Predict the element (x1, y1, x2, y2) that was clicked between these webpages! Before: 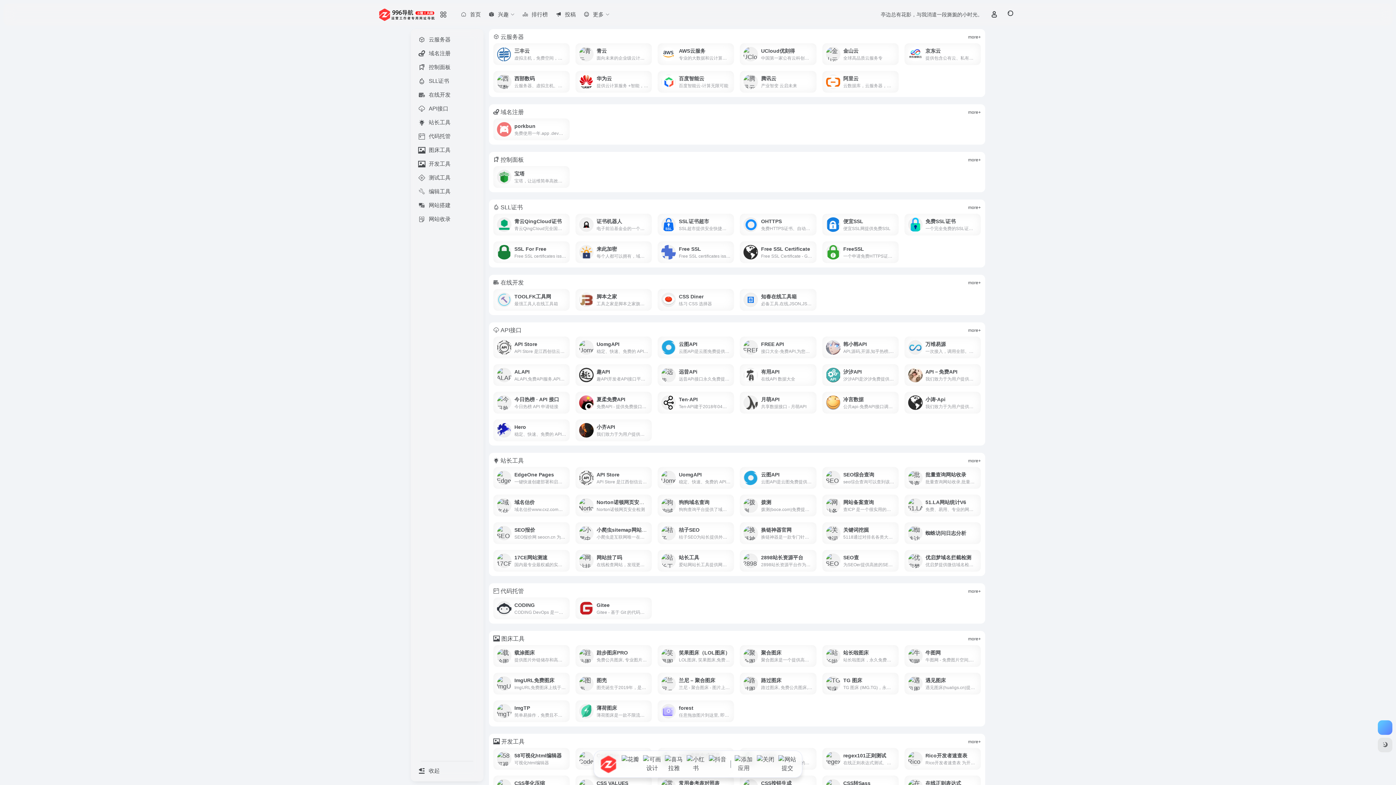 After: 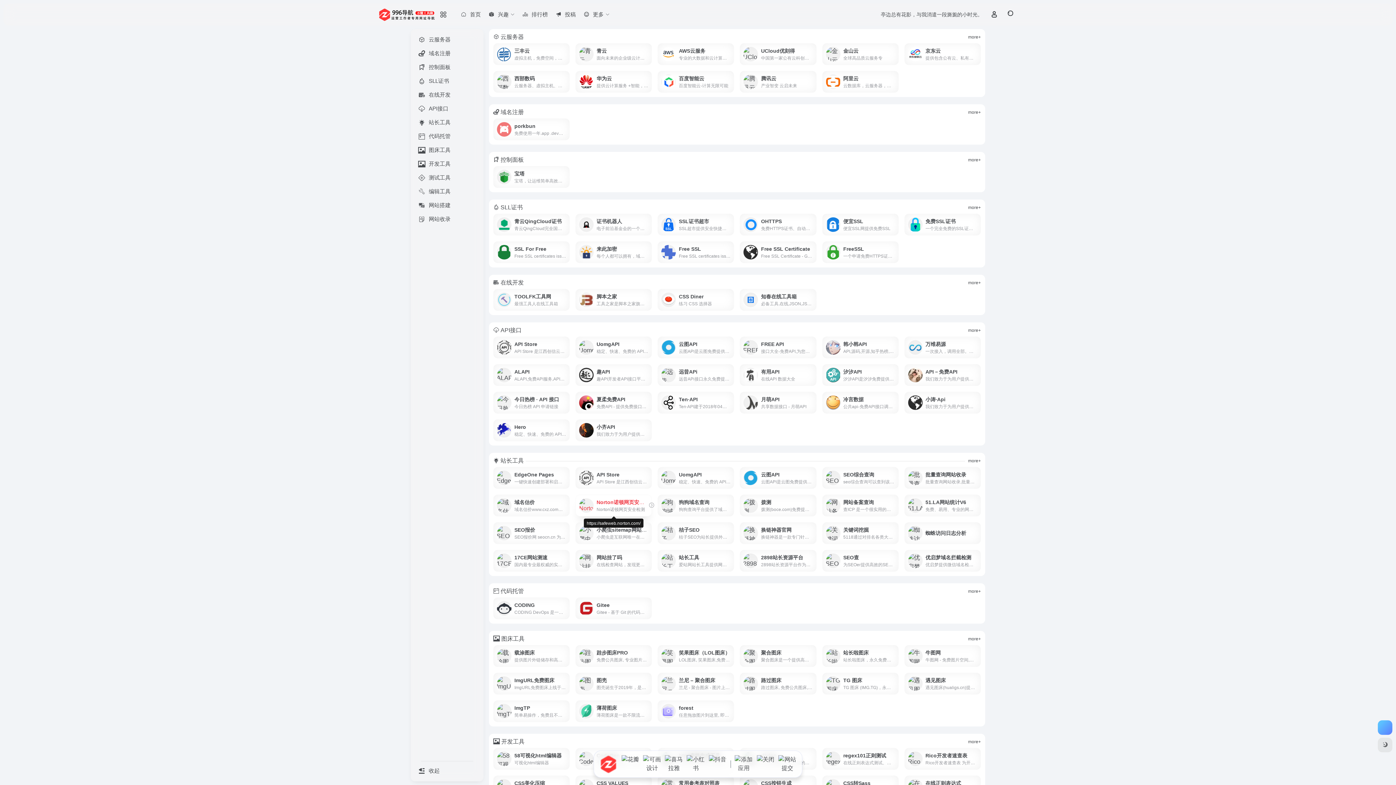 Action: label: Norton诺顿网页安全检测
Norton诺顿网页安全检测 bbox: (575, 494, 652, 516)